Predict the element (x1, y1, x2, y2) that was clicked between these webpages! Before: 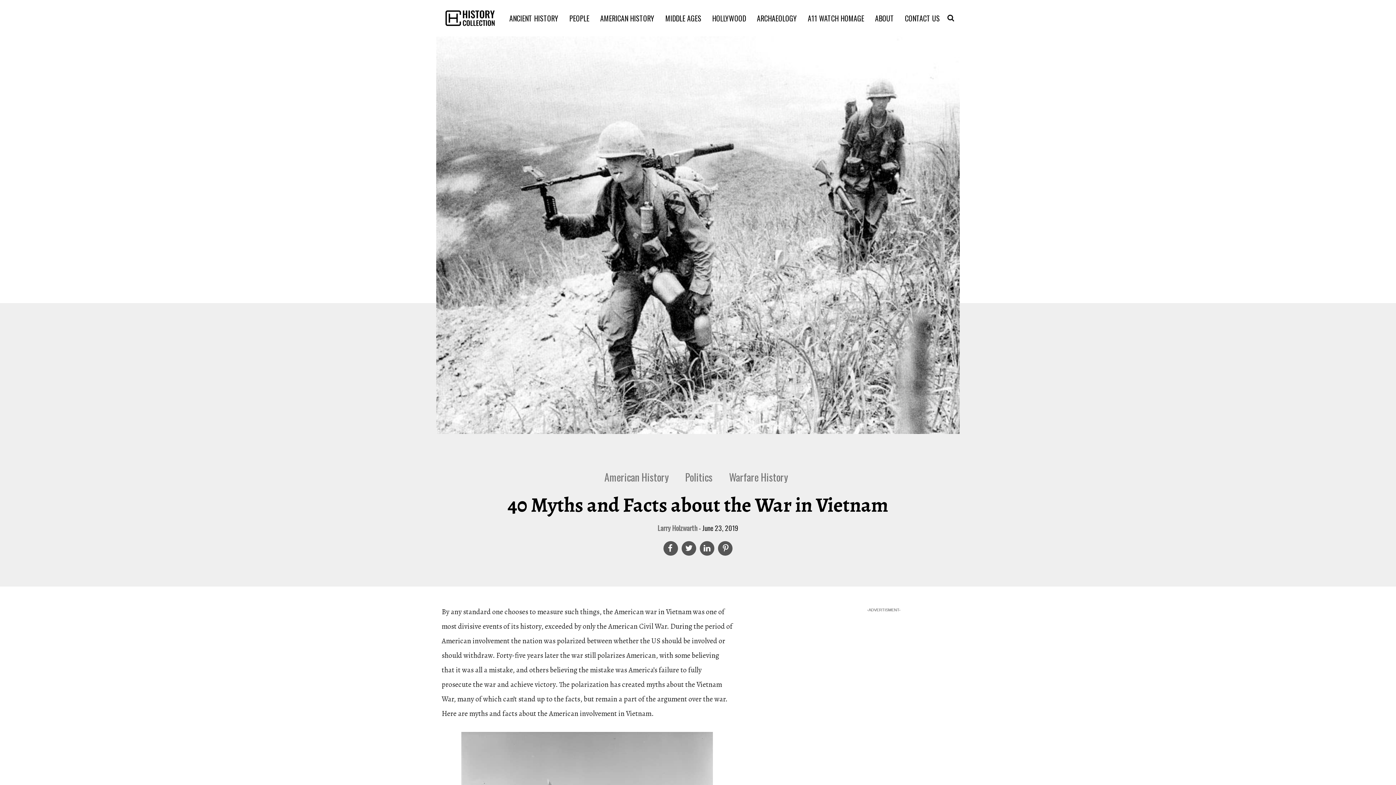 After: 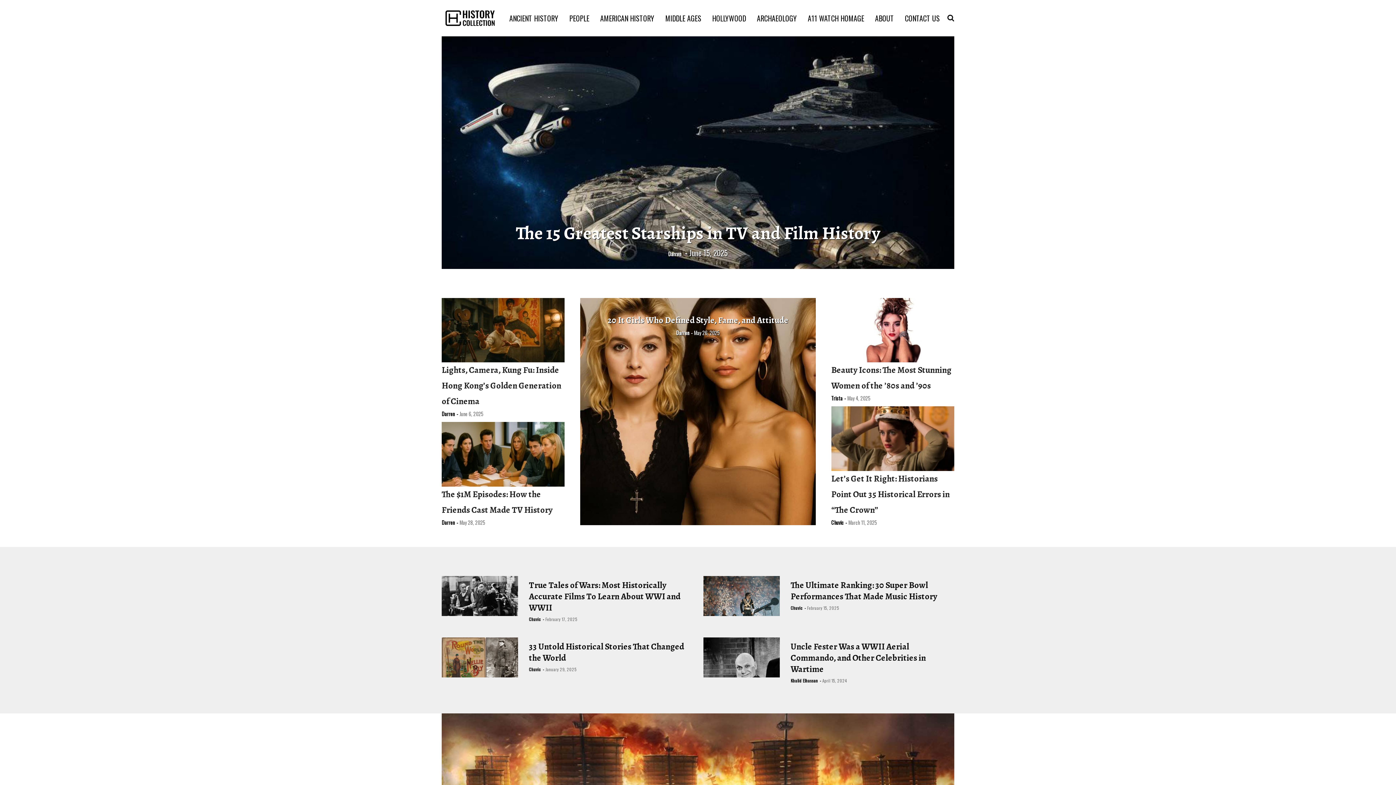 Action: bbox: (708, 12, 749, 23) label: HOLLYWOOD